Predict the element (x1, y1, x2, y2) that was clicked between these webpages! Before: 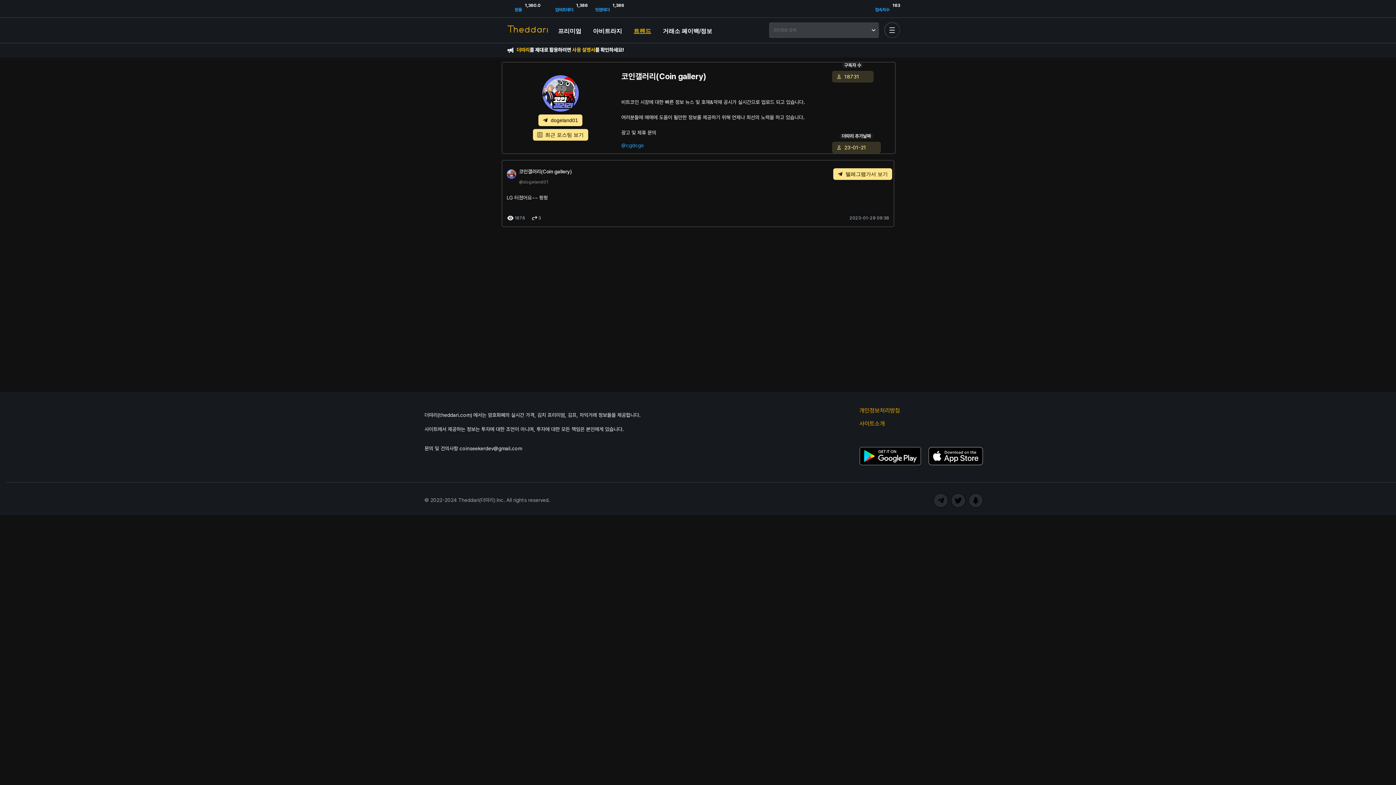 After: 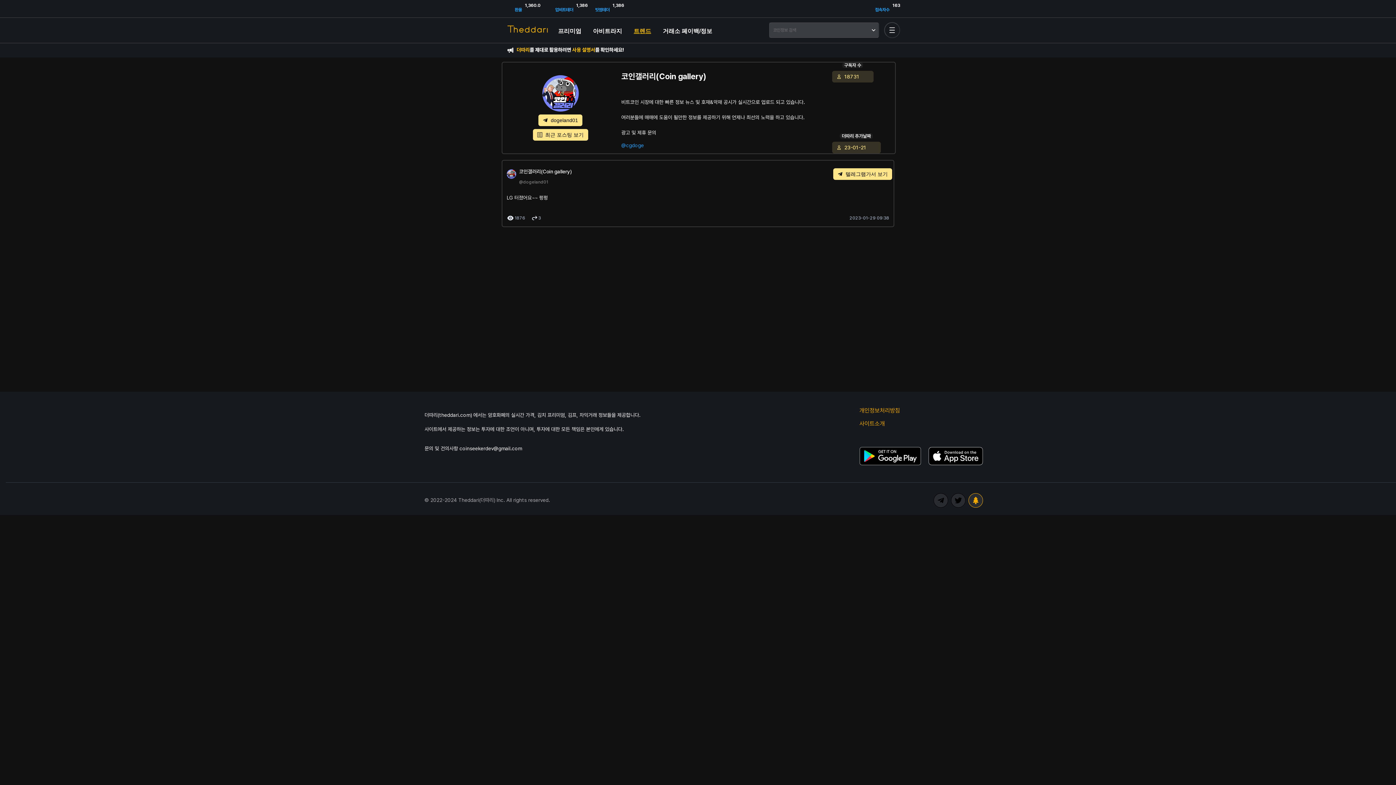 Action: label: Linktree bbox: (968, 493, 983, 507)